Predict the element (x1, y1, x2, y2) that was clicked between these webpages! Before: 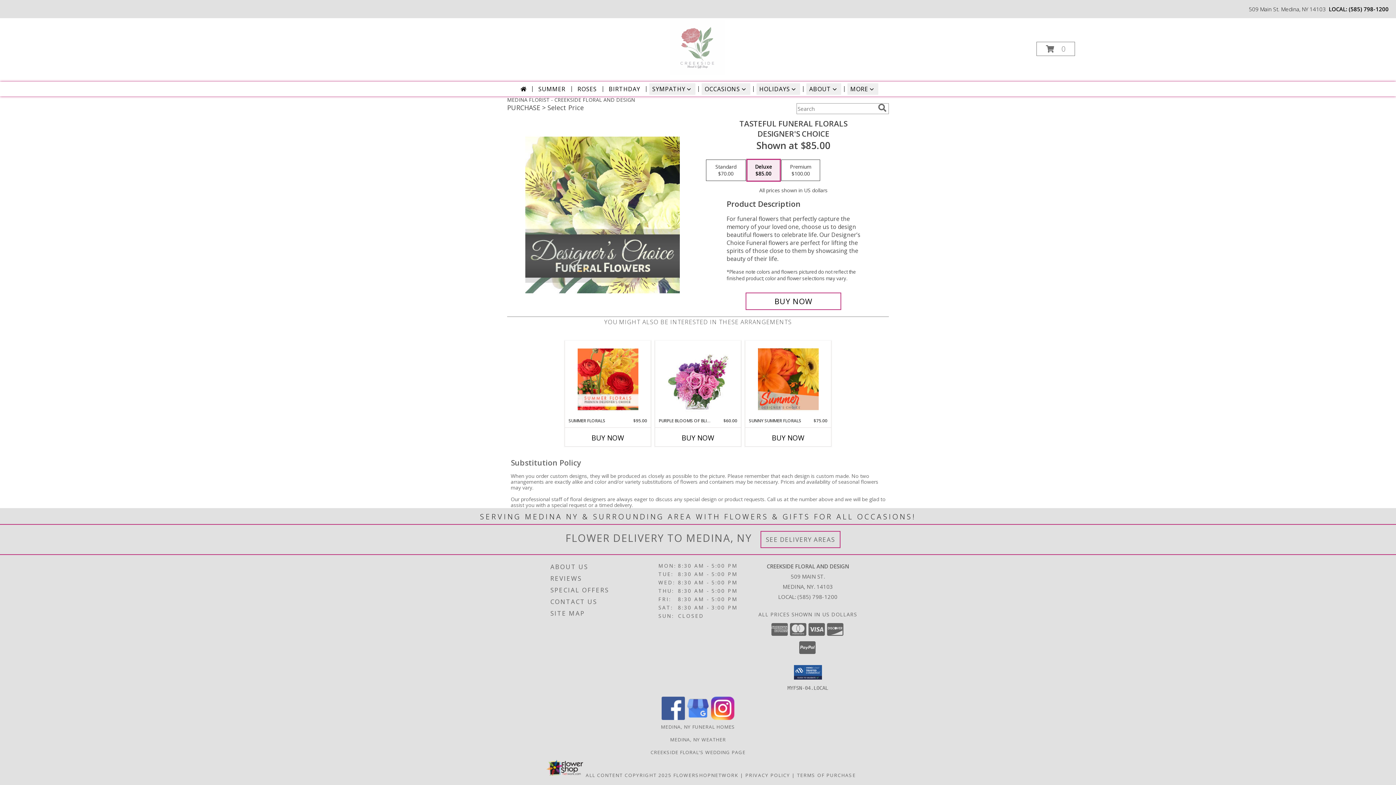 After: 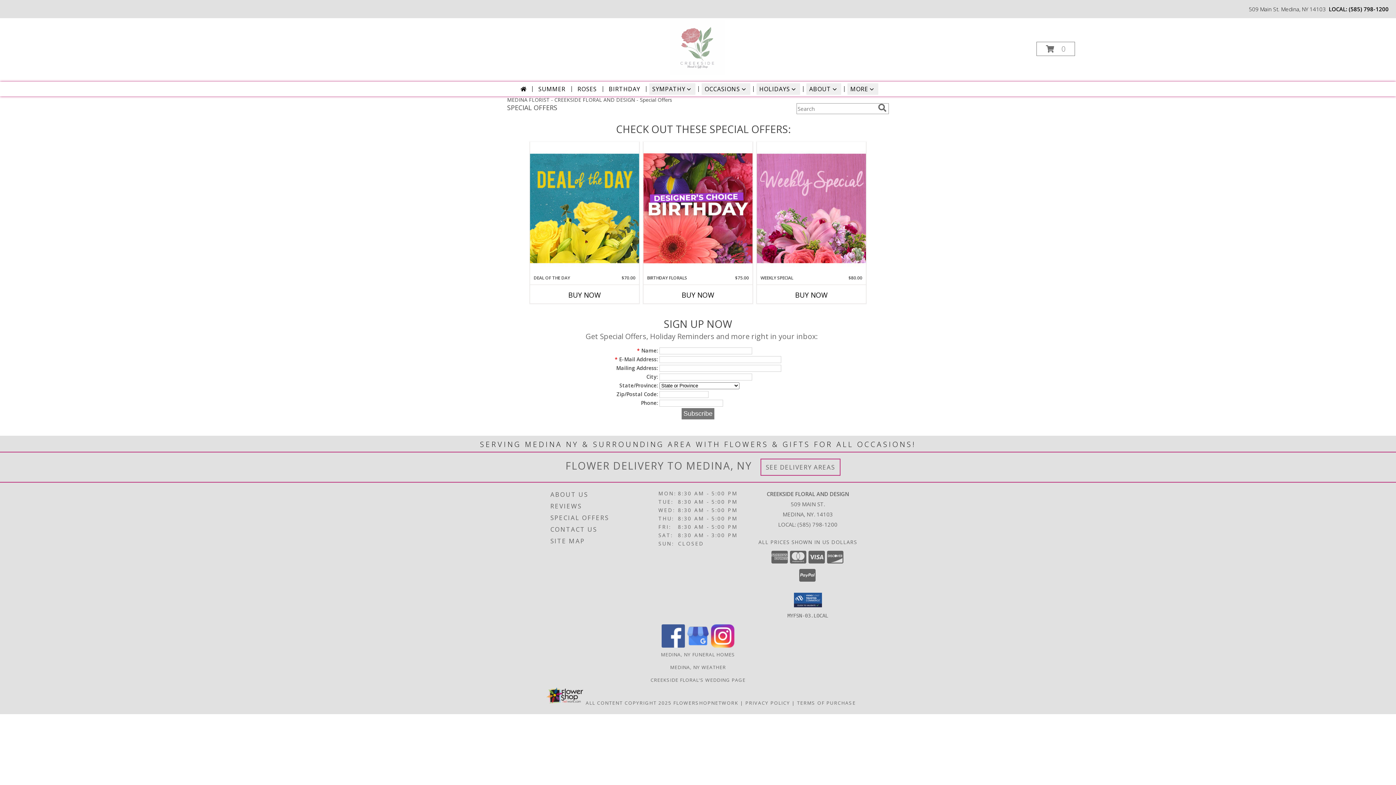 Action: bbox: (550, 584, 656, 596) label: SPECIAL OFFERS